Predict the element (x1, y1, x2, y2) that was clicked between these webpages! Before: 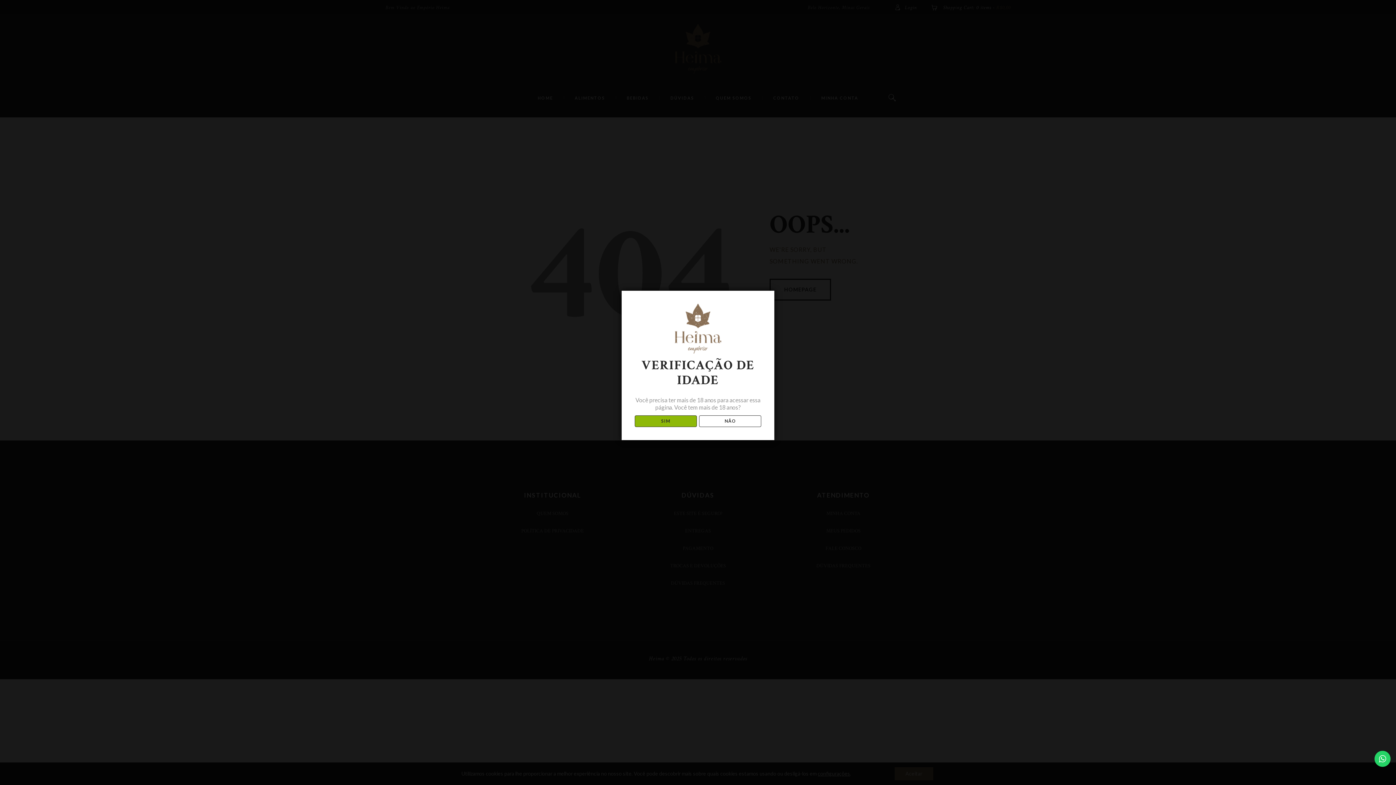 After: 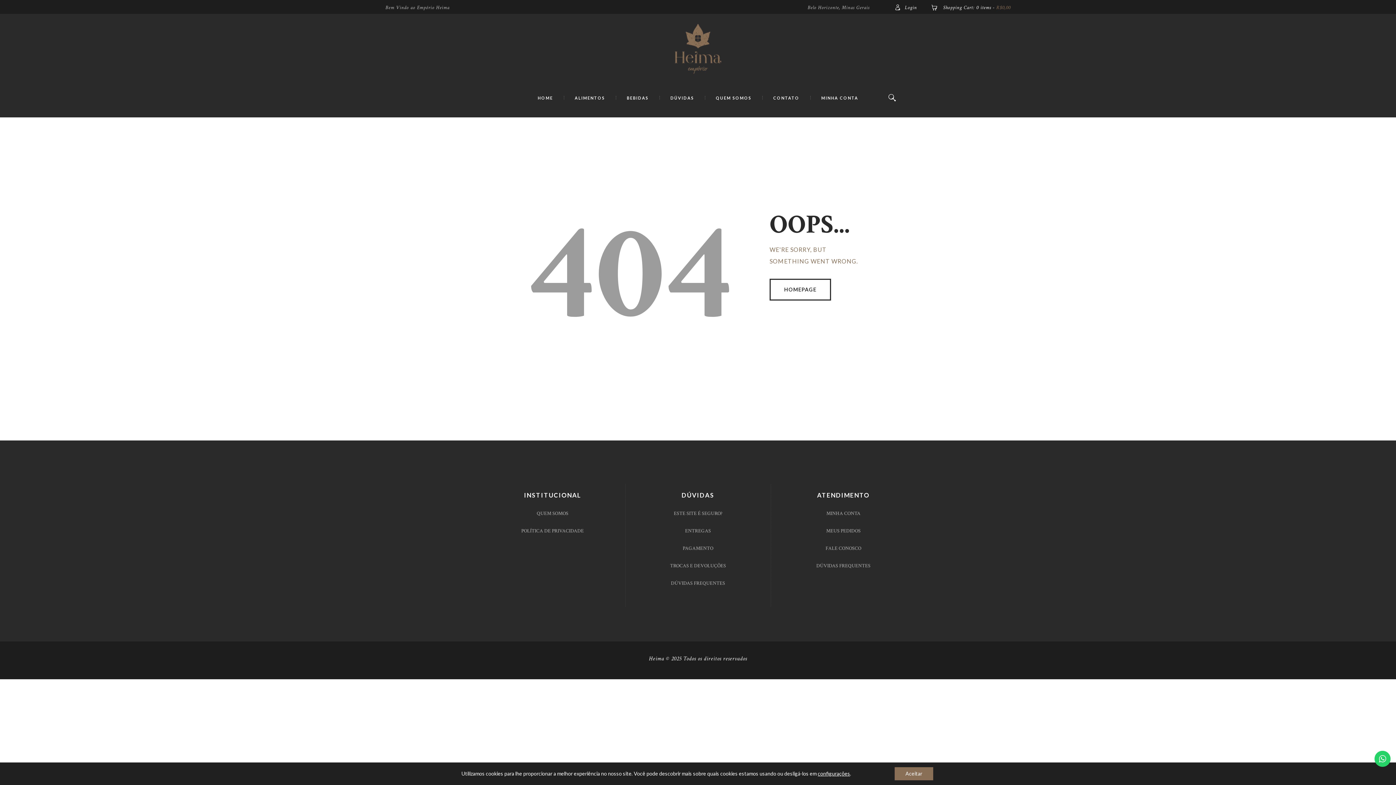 Action: bbox: (634, 415, 696, 427) label: SIM